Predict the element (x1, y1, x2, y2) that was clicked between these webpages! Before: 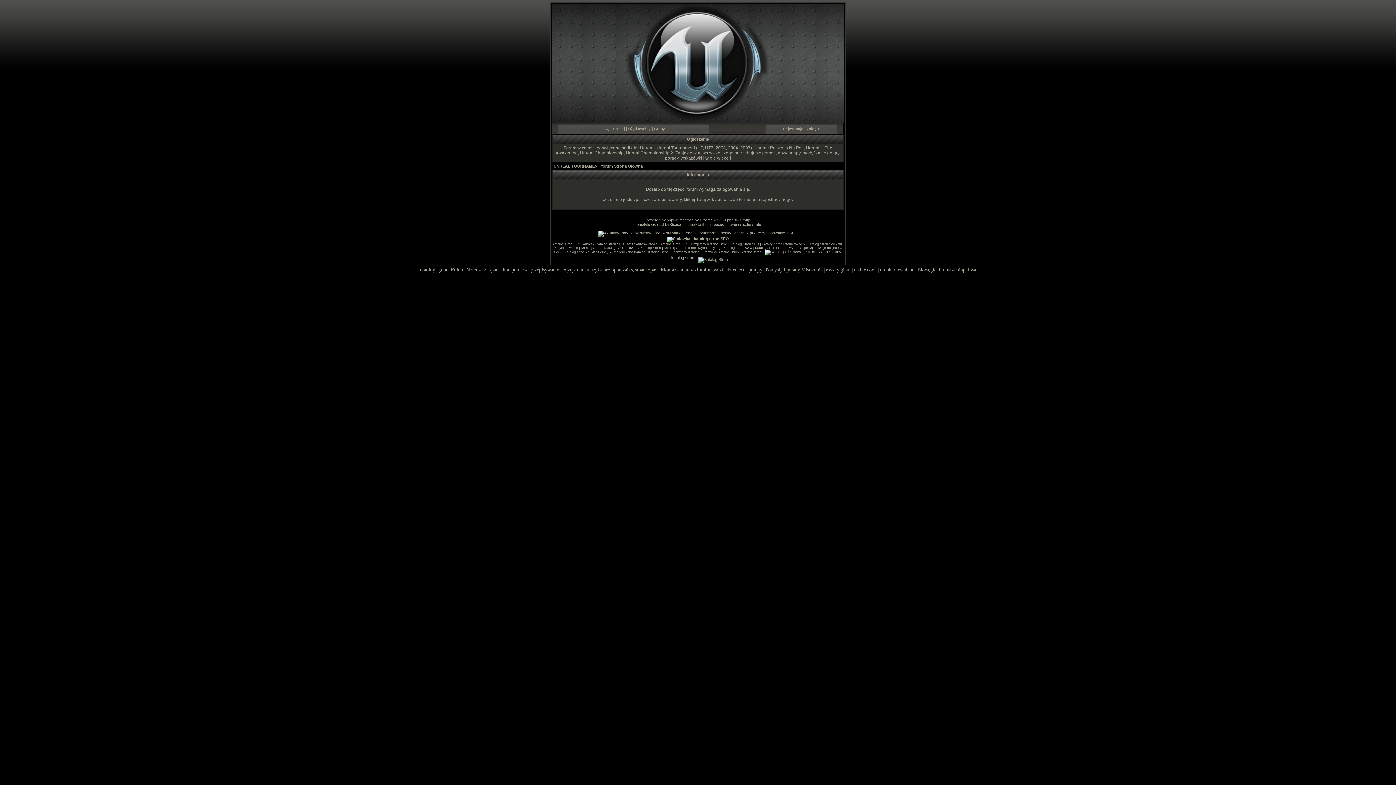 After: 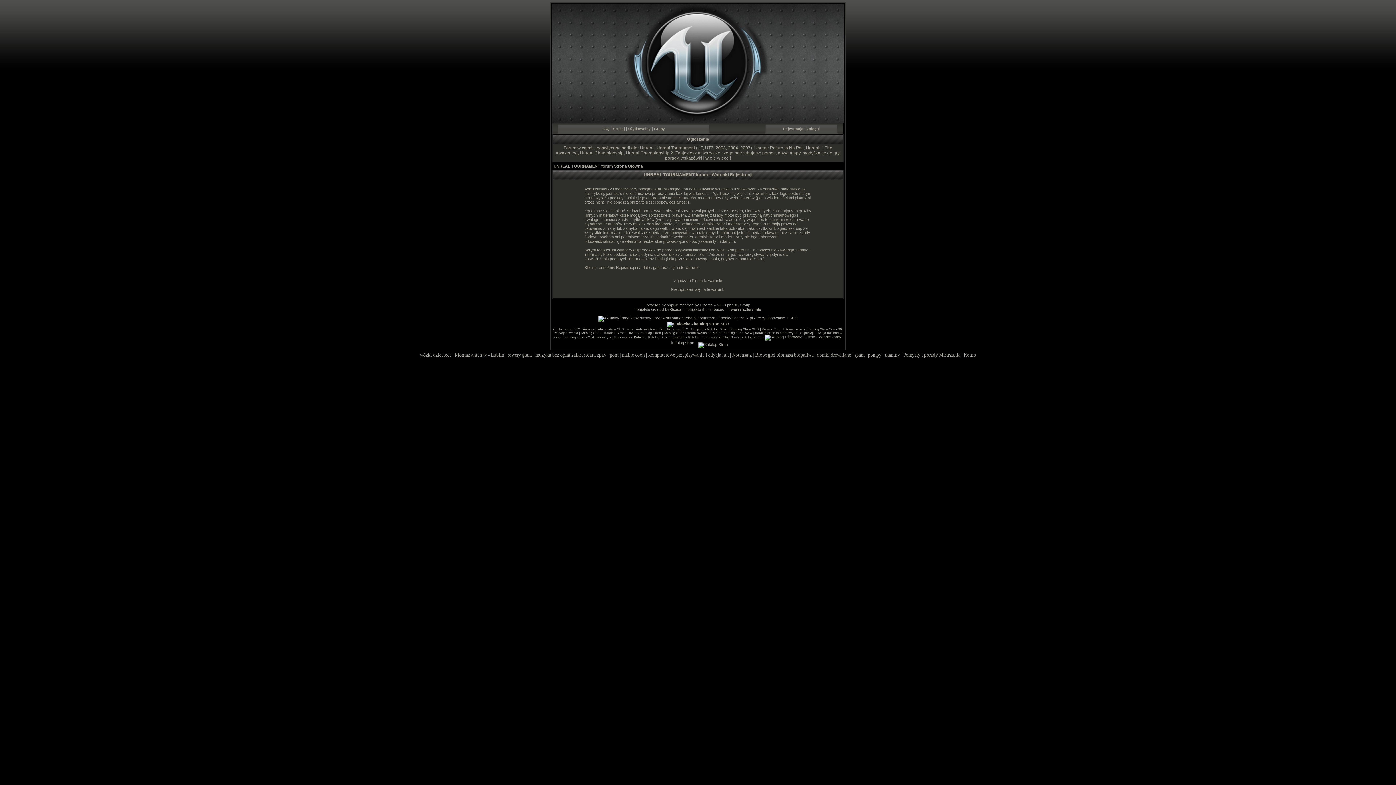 Action: bbox: (696, 197, 706, 202) label: Tutaj